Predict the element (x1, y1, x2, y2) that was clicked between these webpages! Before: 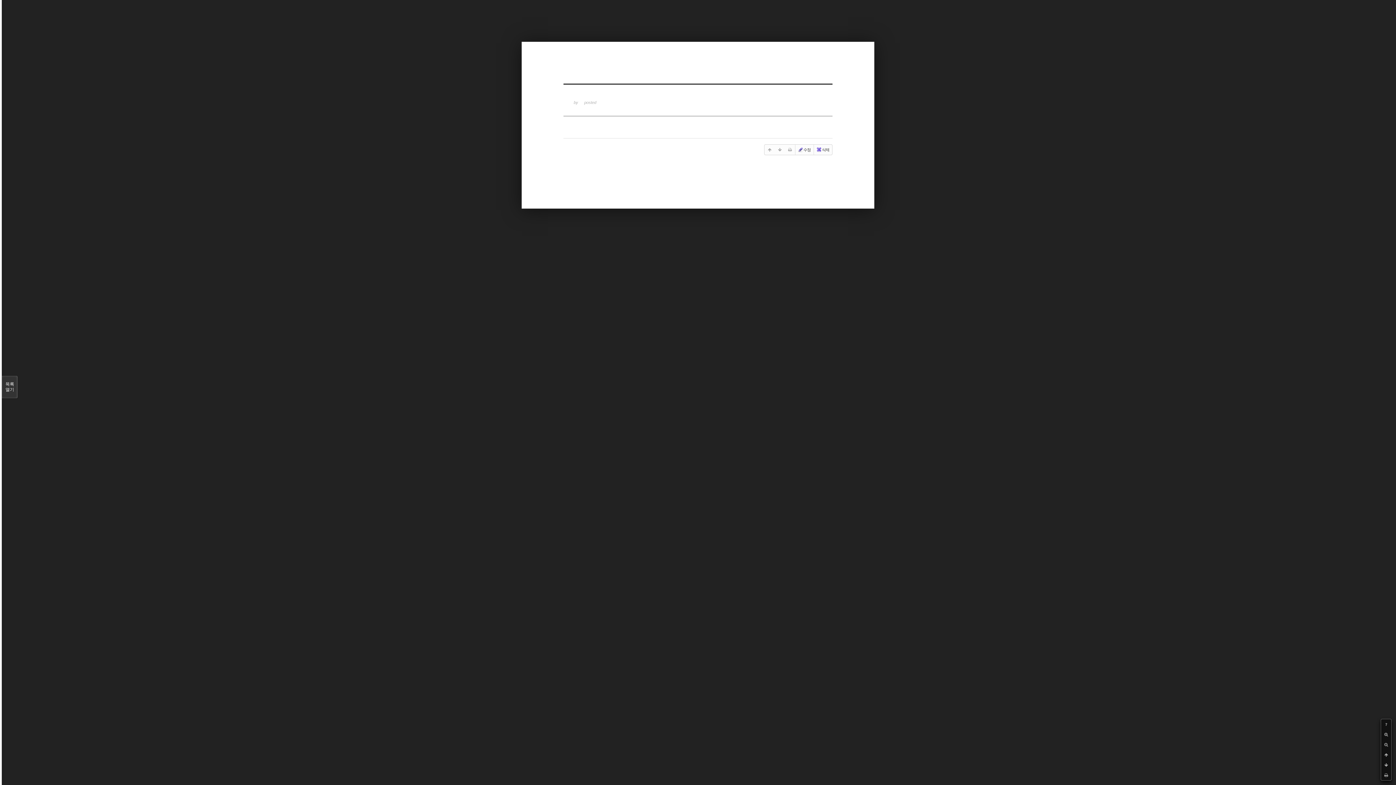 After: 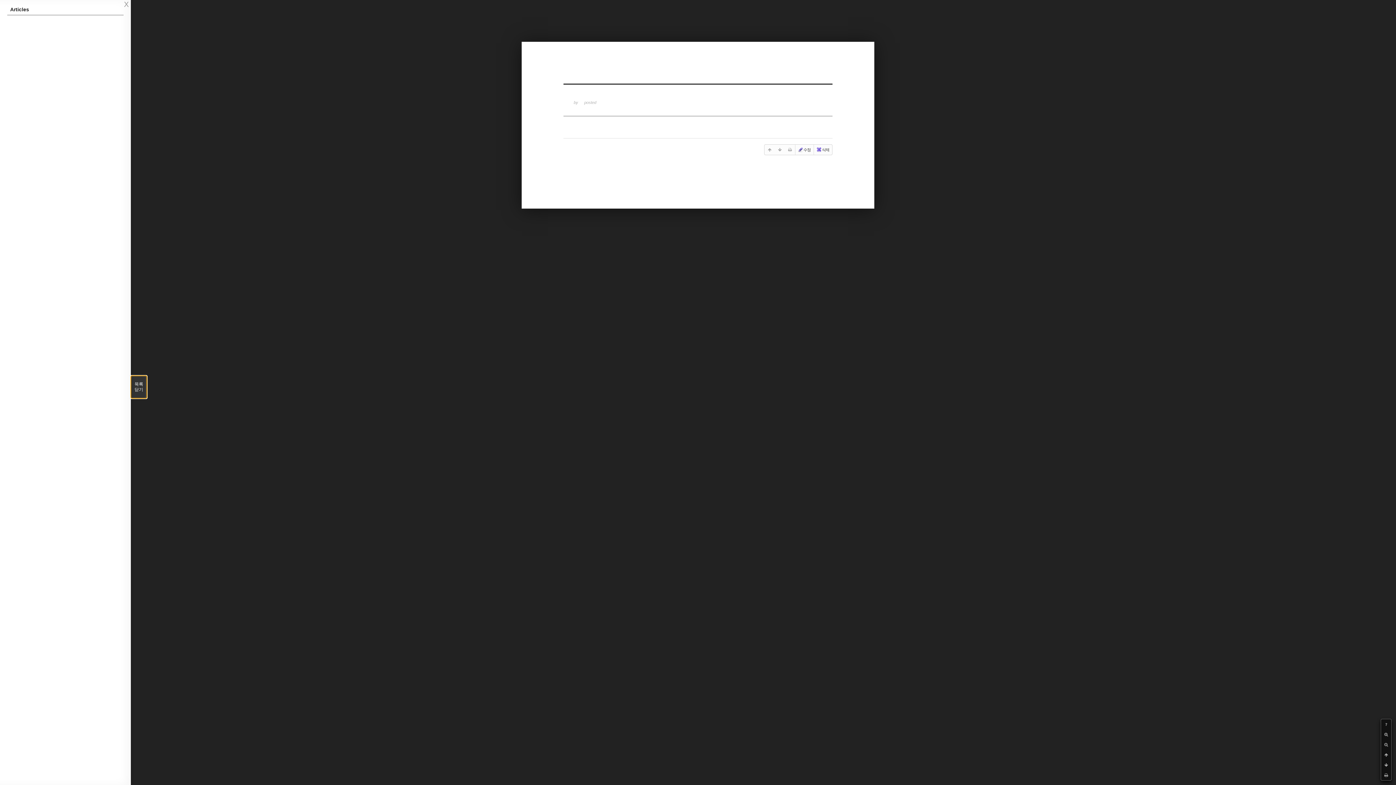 Action: label: 목록

열기 bbox: (1, 376, 17, 398)